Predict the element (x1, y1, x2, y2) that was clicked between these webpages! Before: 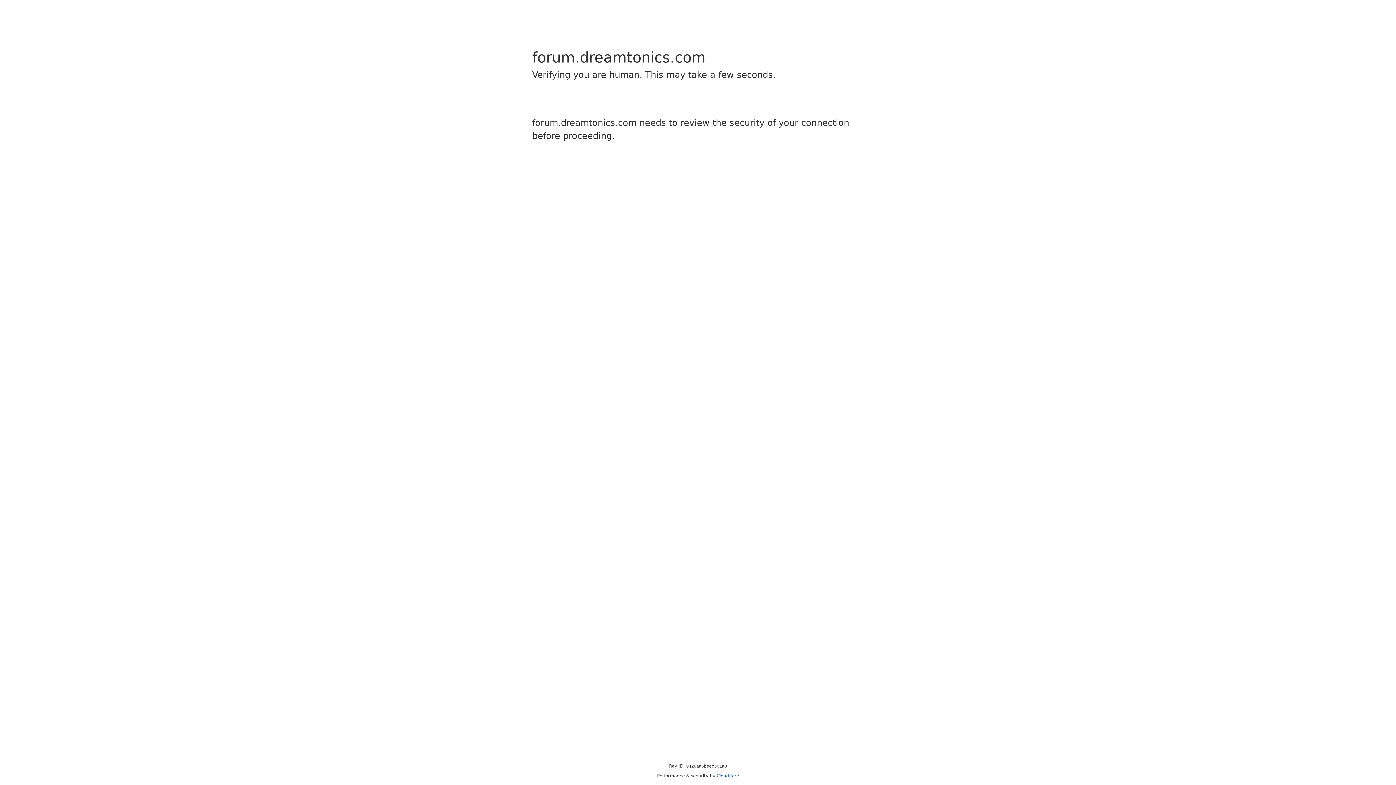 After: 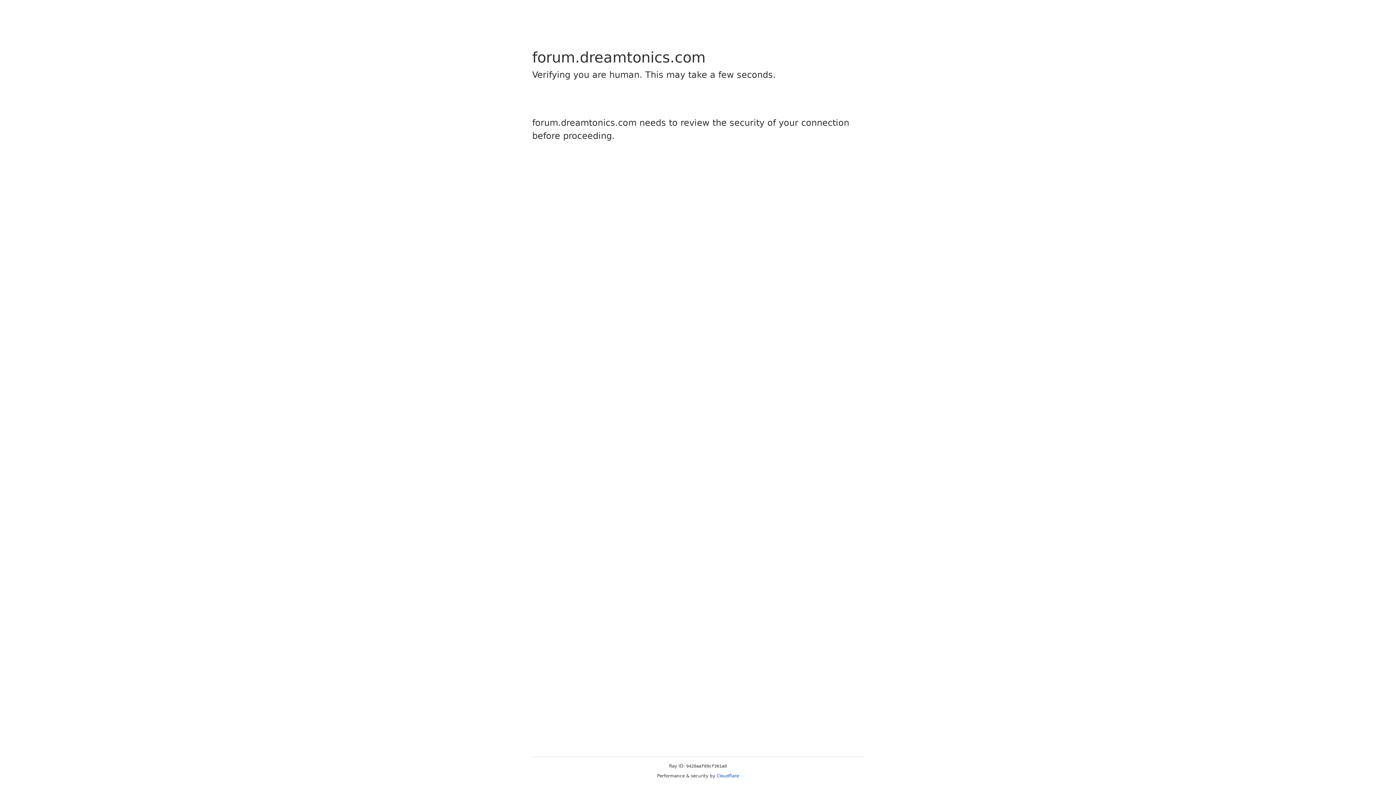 Action: bbox: (716, 773, 739, 778) label: Cloudflare